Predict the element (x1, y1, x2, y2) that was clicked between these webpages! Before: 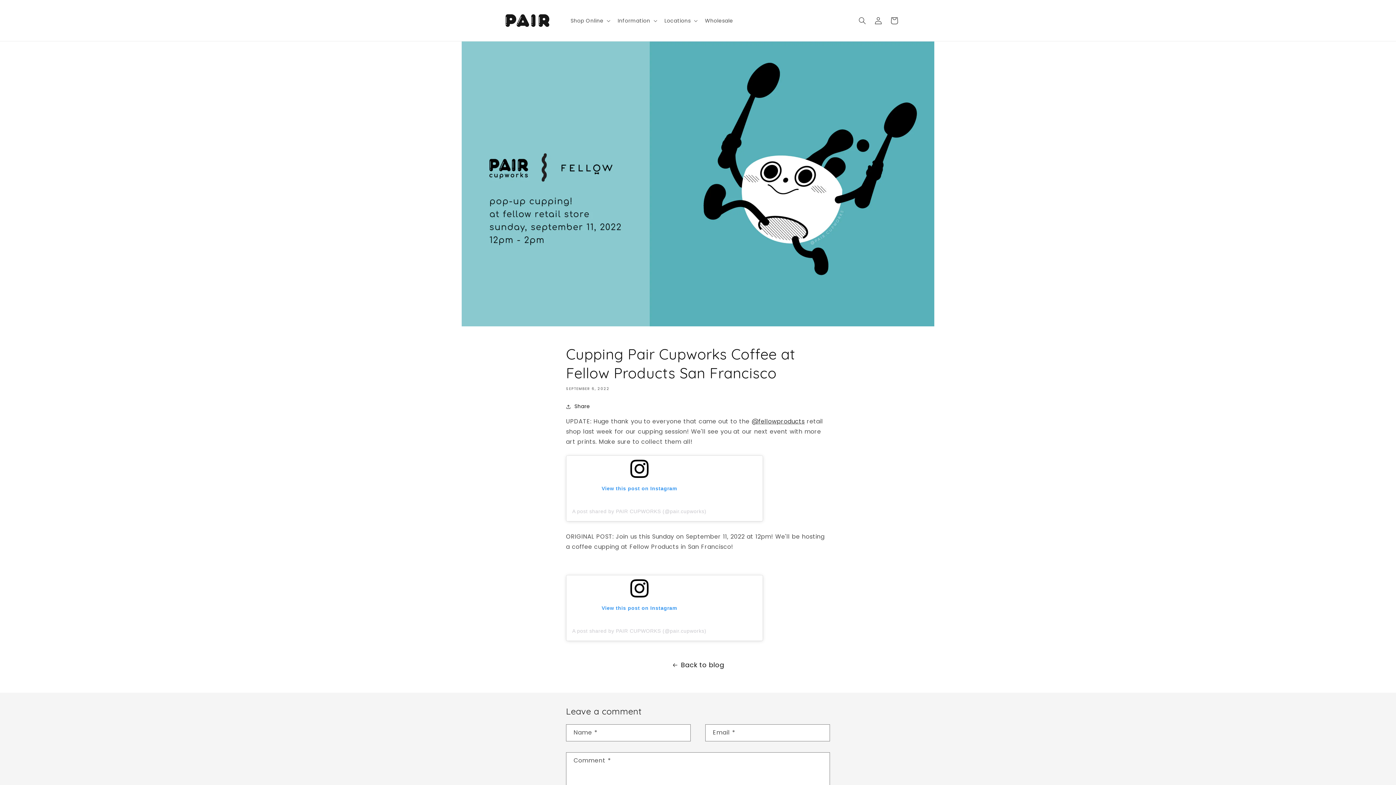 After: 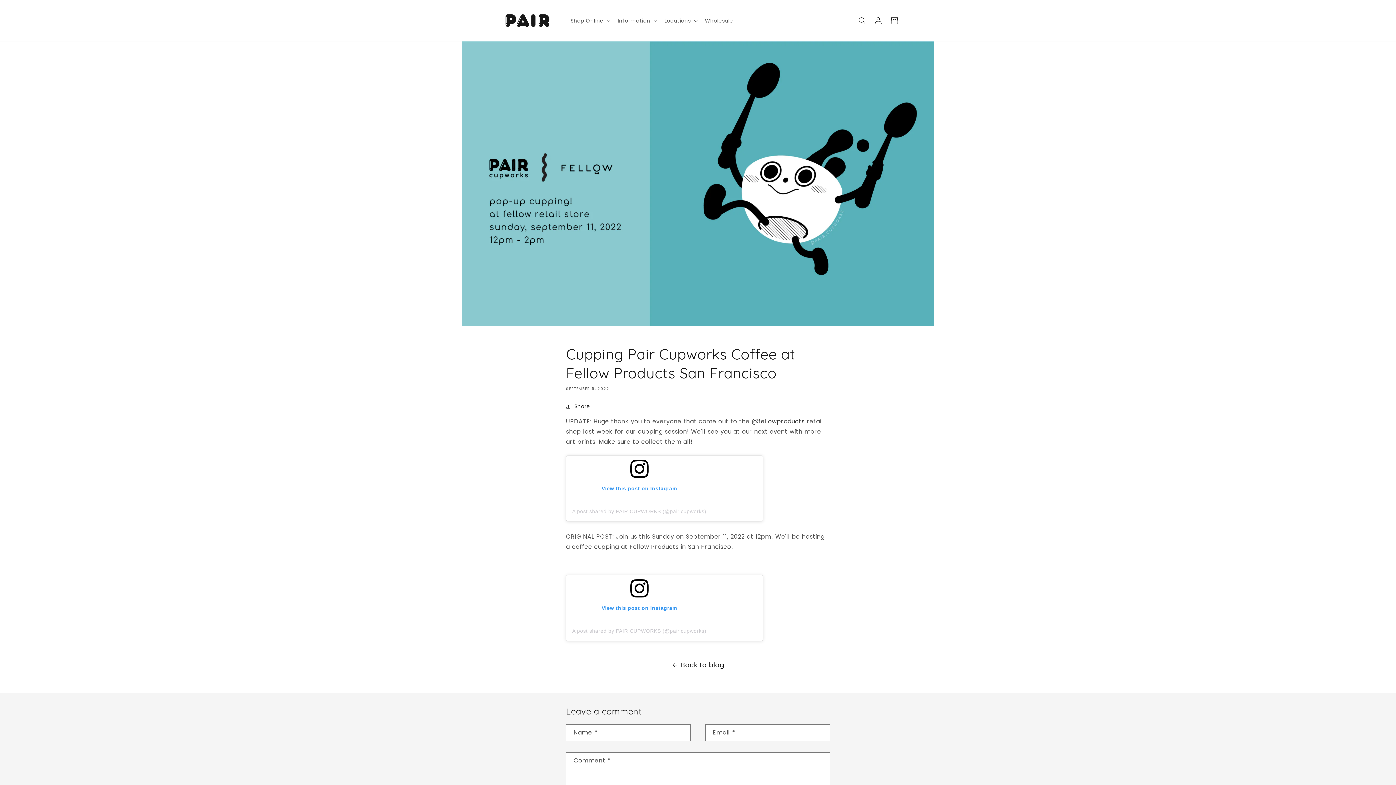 Action: bbox: (572, 460, 706, 497) label: View this post on Instagram